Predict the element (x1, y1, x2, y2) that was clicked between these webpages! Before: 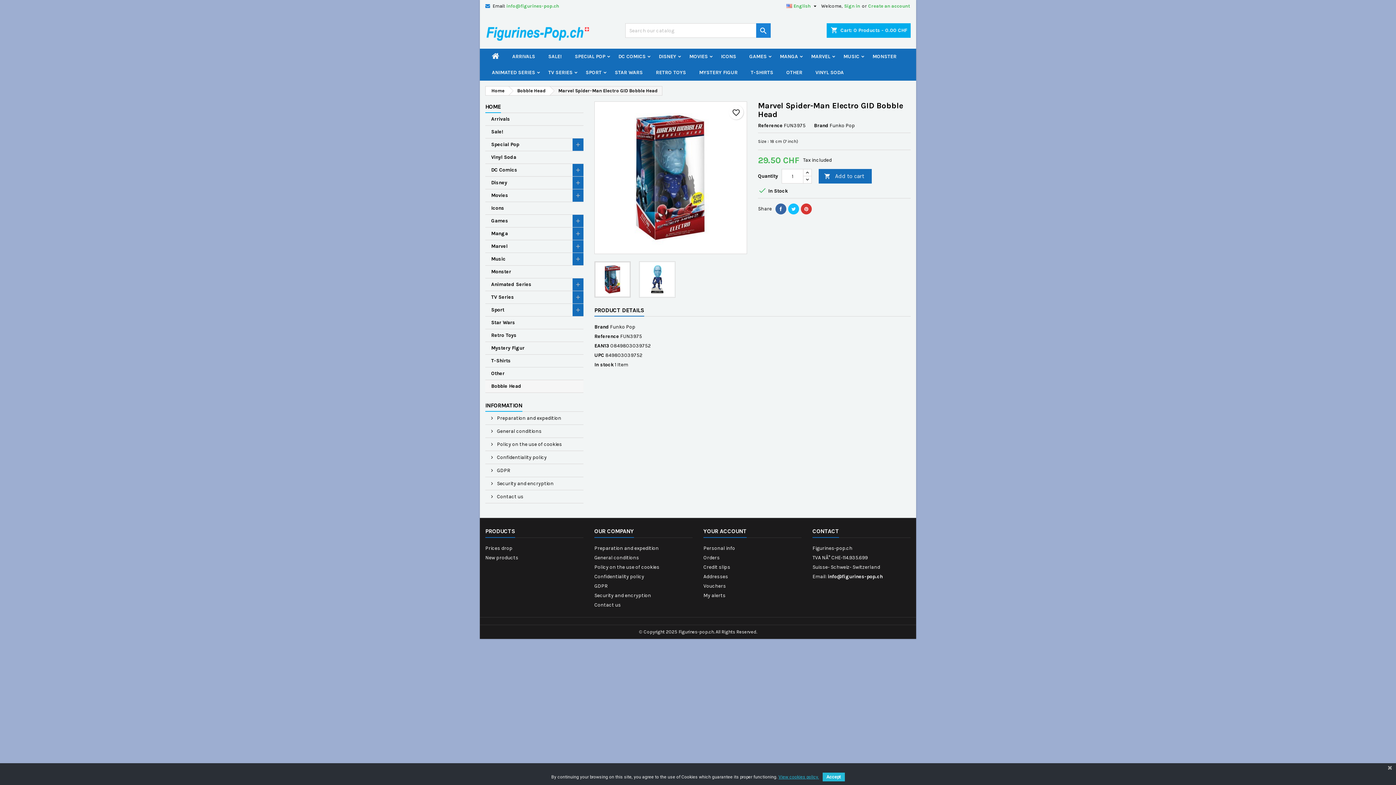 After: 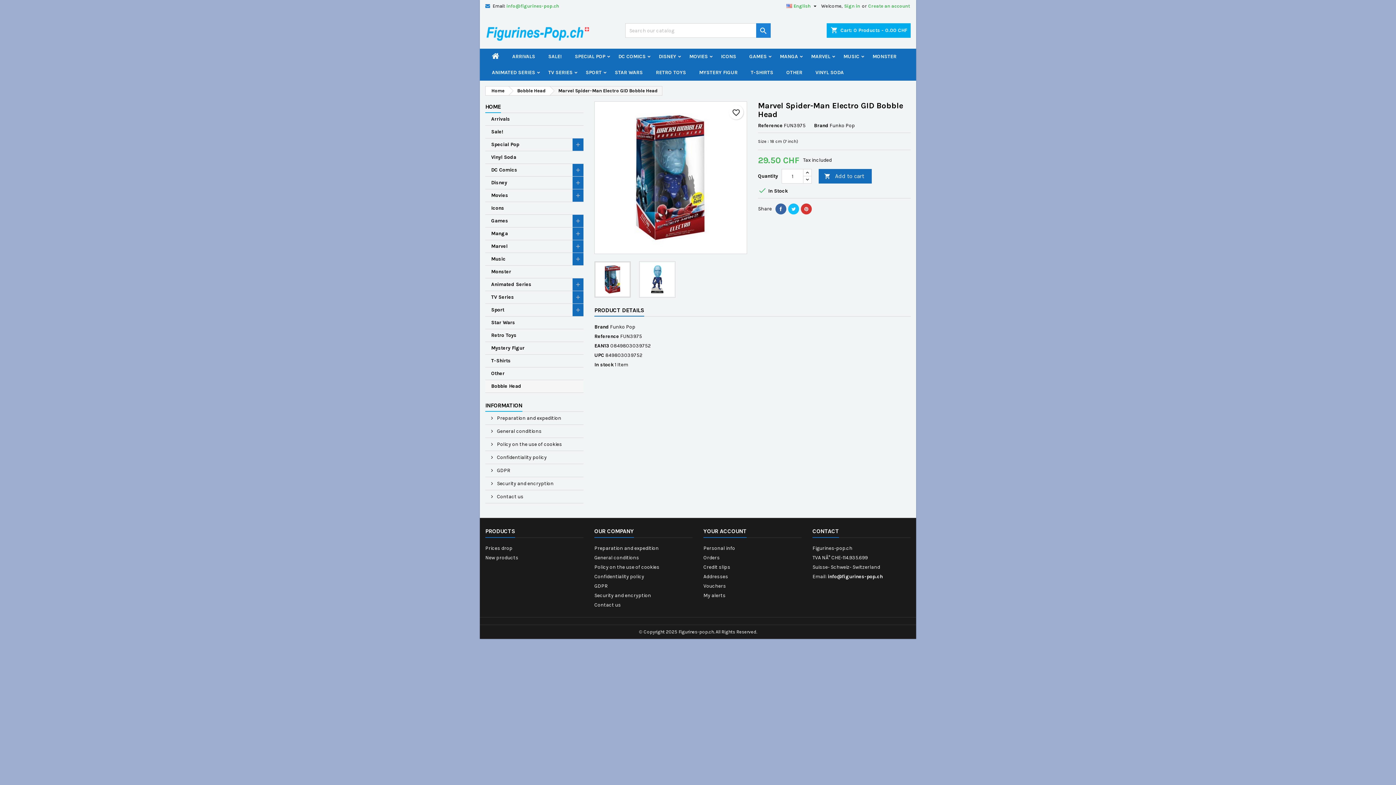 Action: bbox: (1384, 763, 1396, 773)